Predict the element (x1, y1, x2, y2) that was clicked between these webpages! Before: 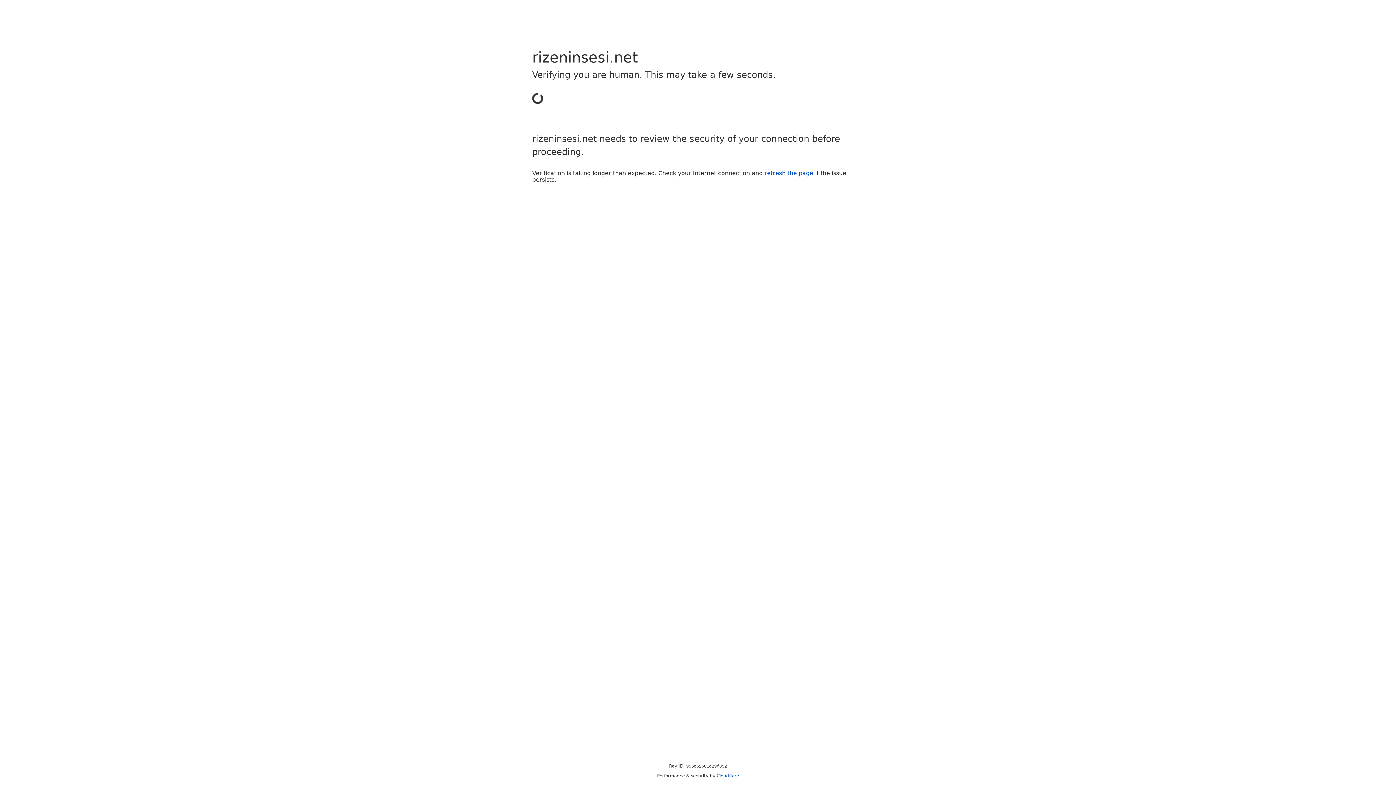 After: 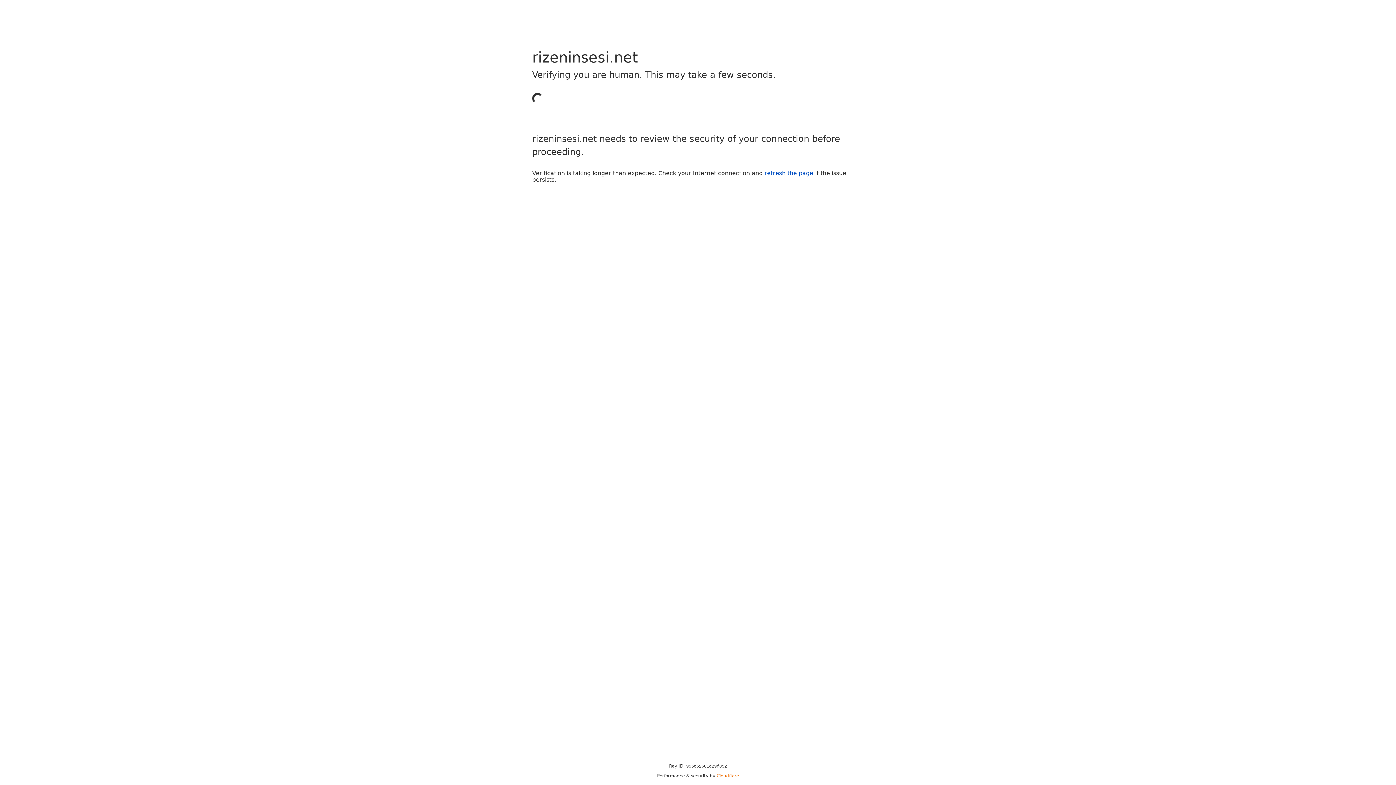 Action: bbox: (716, 773, 739, 778) label: Cloudflare